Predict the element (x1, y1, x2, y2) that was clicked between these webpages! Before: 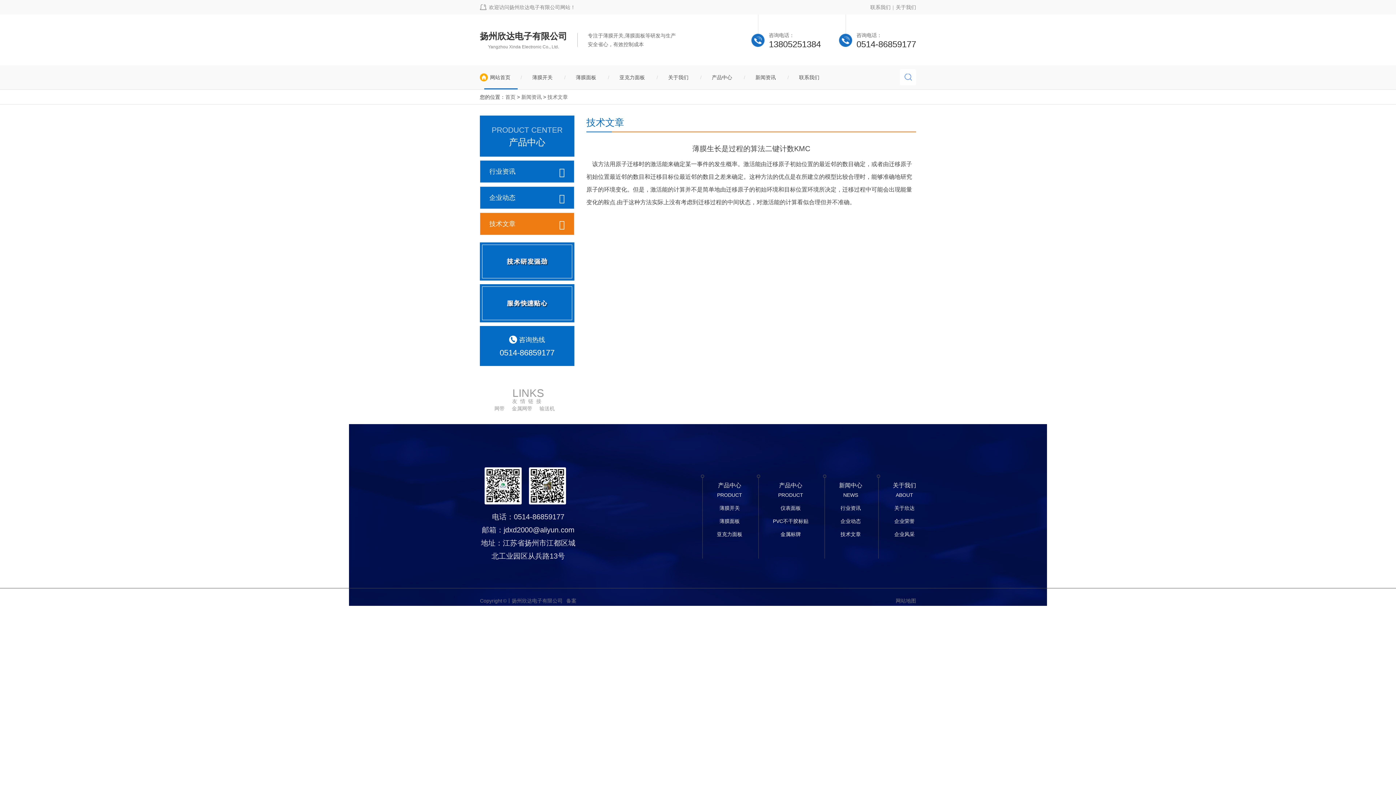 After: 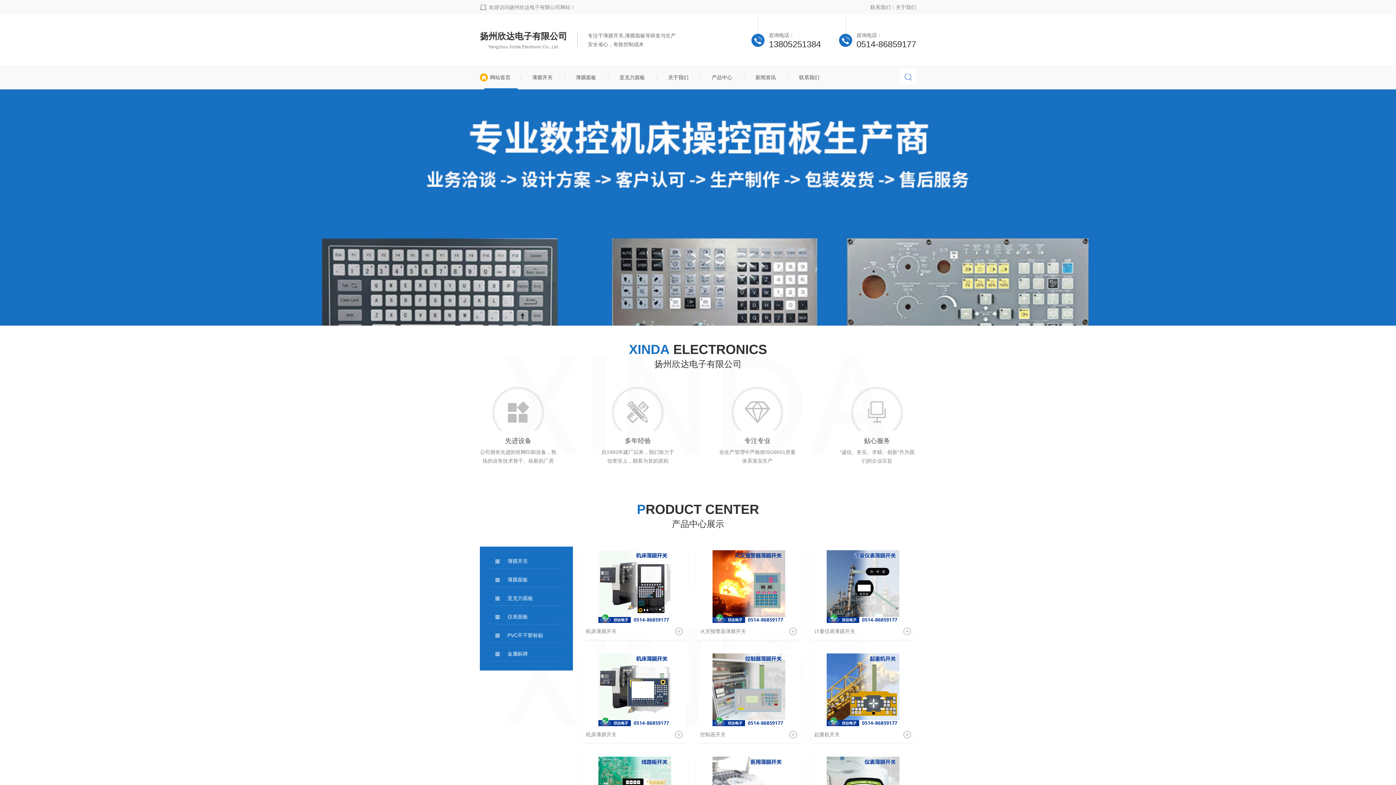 Action: label: 扬州欣达电子有限公司 bbox: (480, 32, 567, 40)